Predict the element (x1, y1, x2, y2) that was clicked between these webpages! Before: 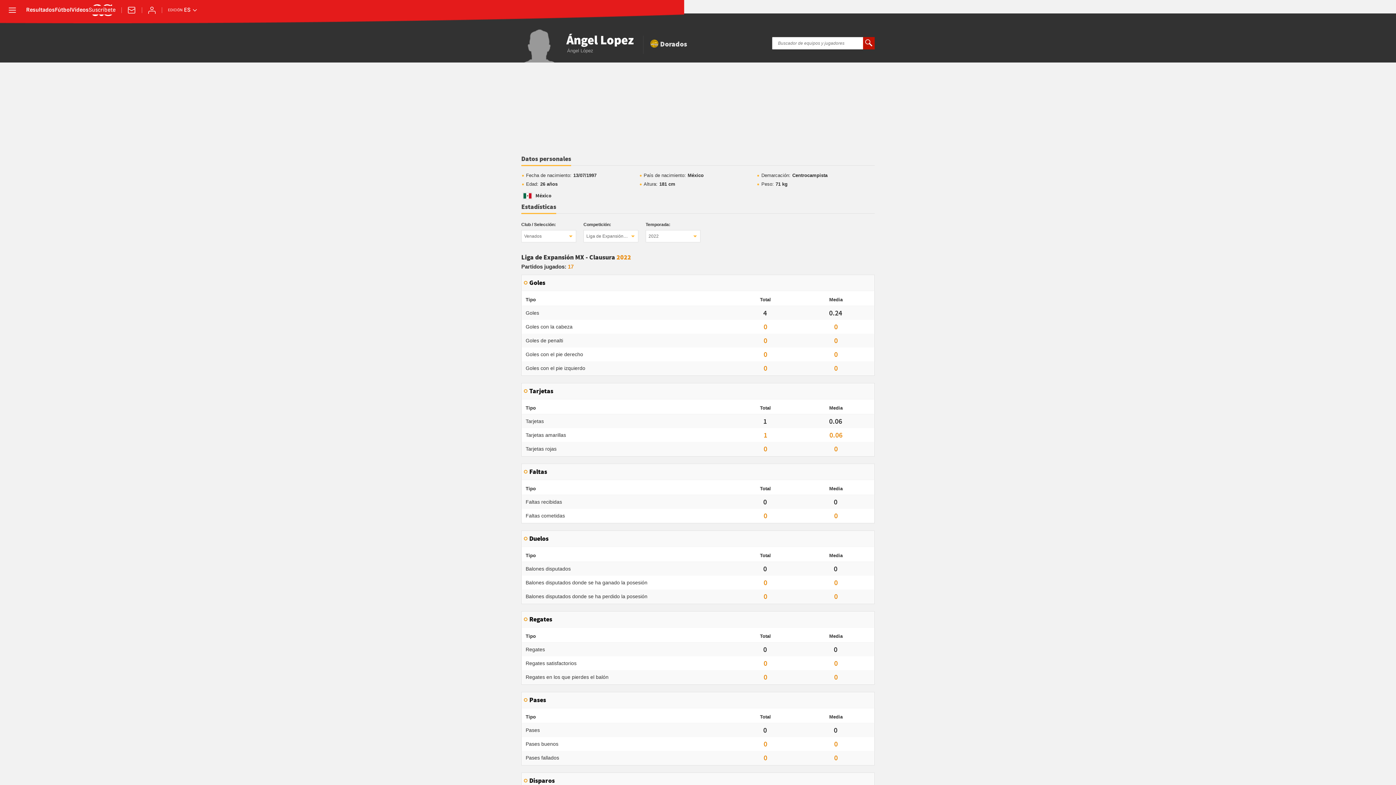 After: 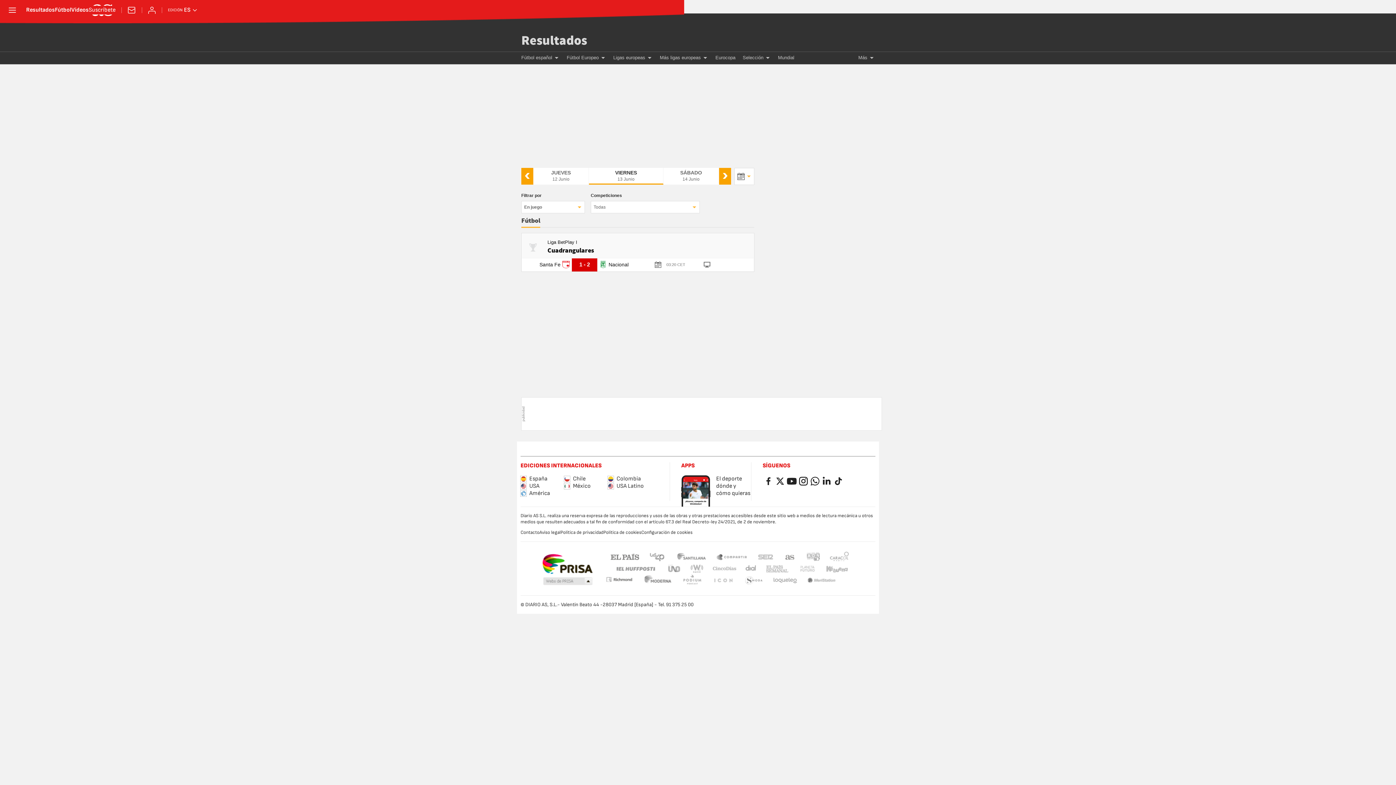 Action: label: Resultados bbox: (26, 7, 54, 13)